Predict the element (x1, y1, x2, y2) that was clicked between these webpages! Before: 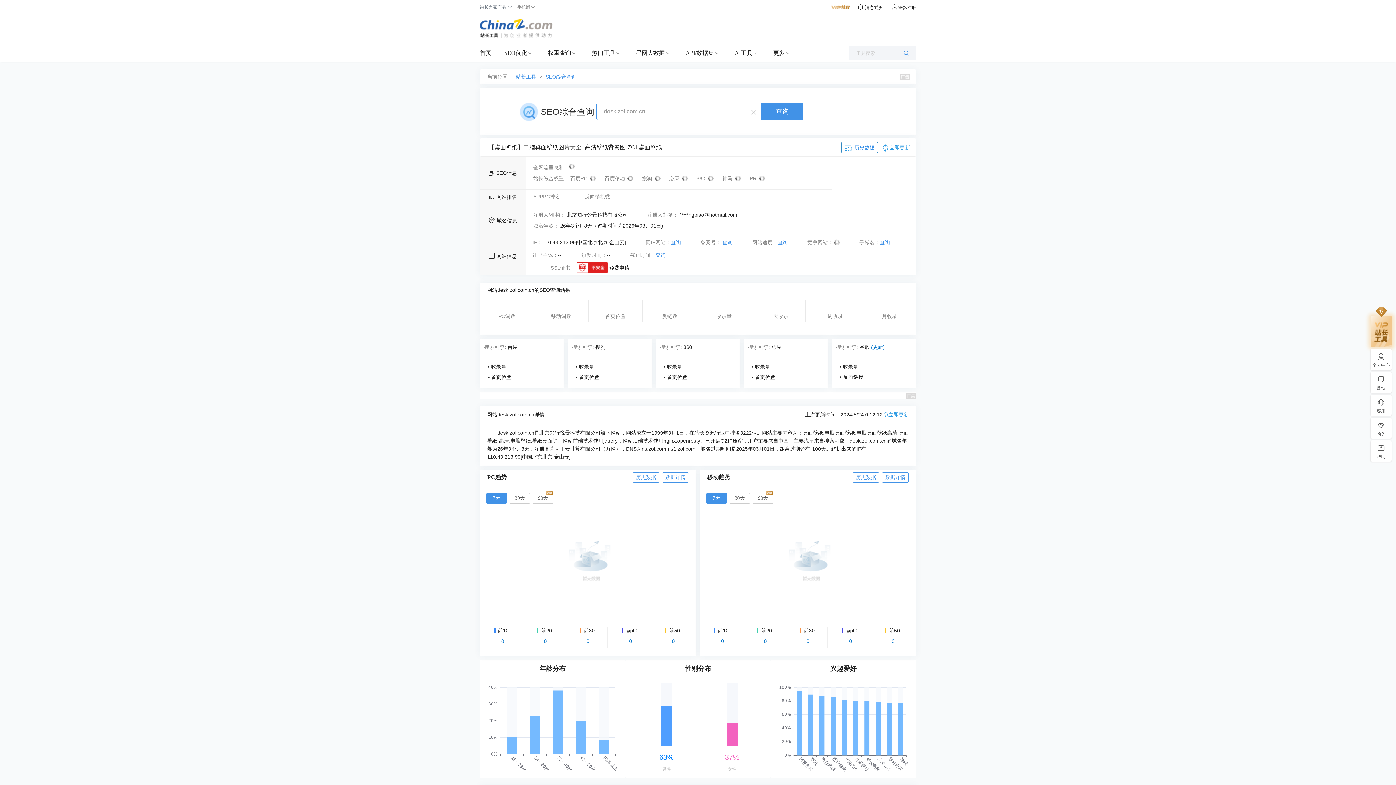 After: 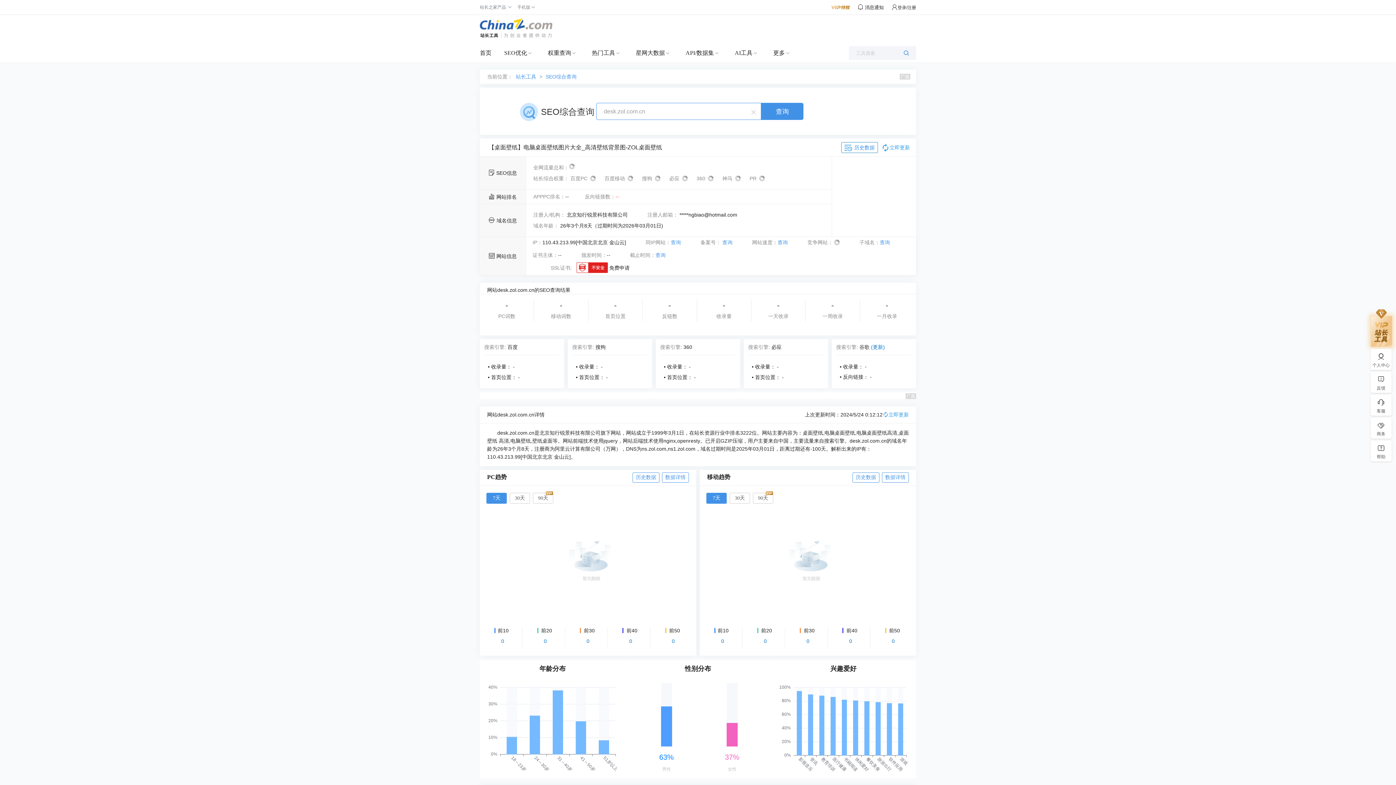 Action: bbox: (629, 638, 632, 644) label: 0